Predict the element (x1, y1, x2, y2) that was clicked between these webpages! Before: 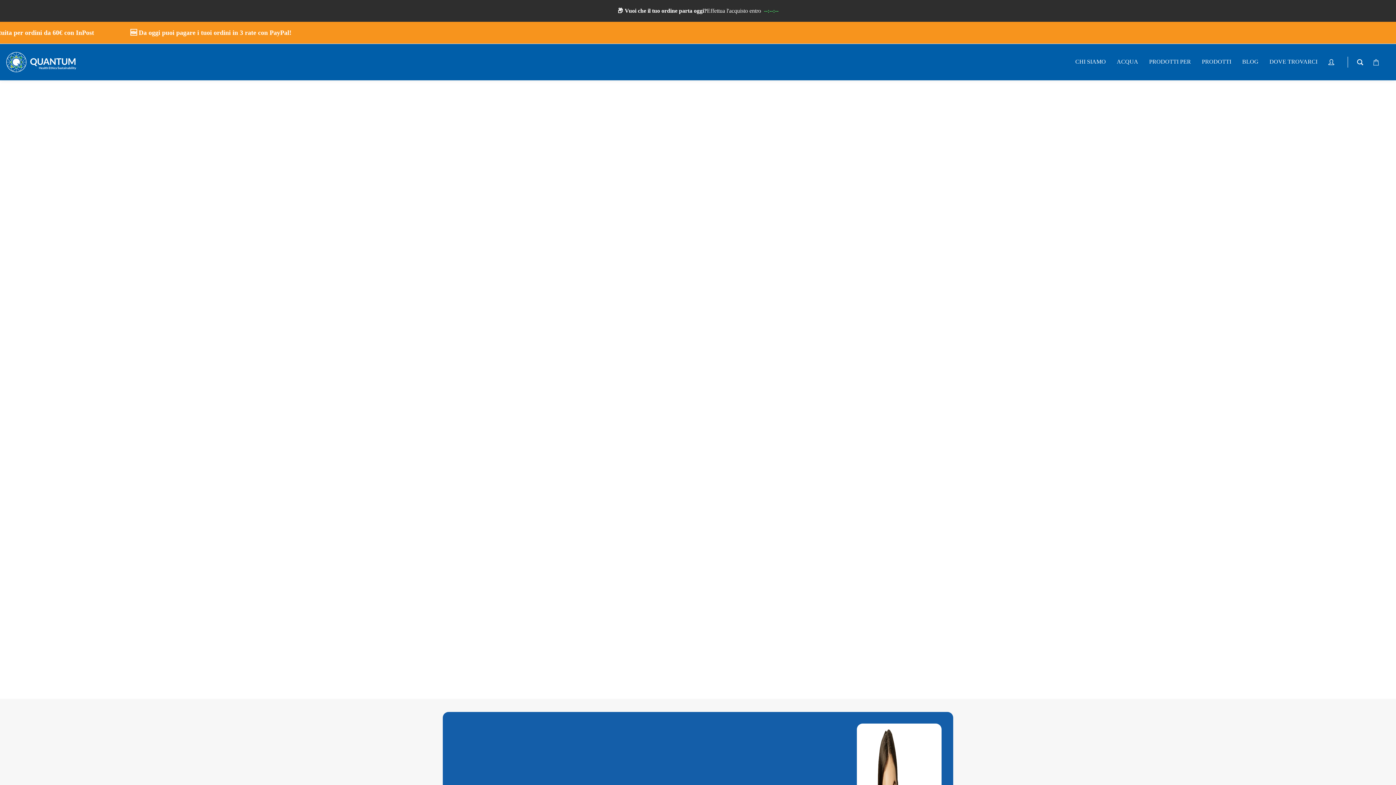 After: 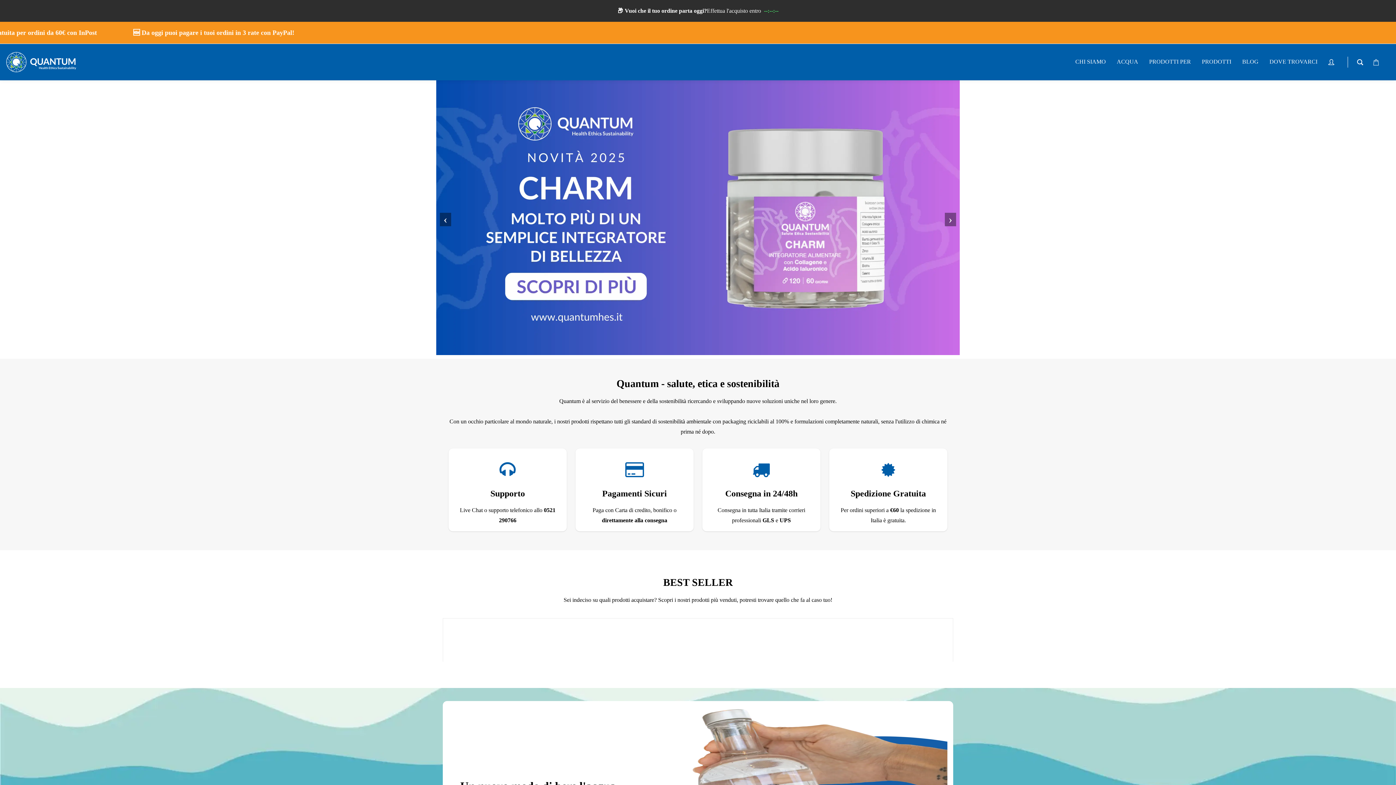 Action: bbox: (5, 51, 77, 73)